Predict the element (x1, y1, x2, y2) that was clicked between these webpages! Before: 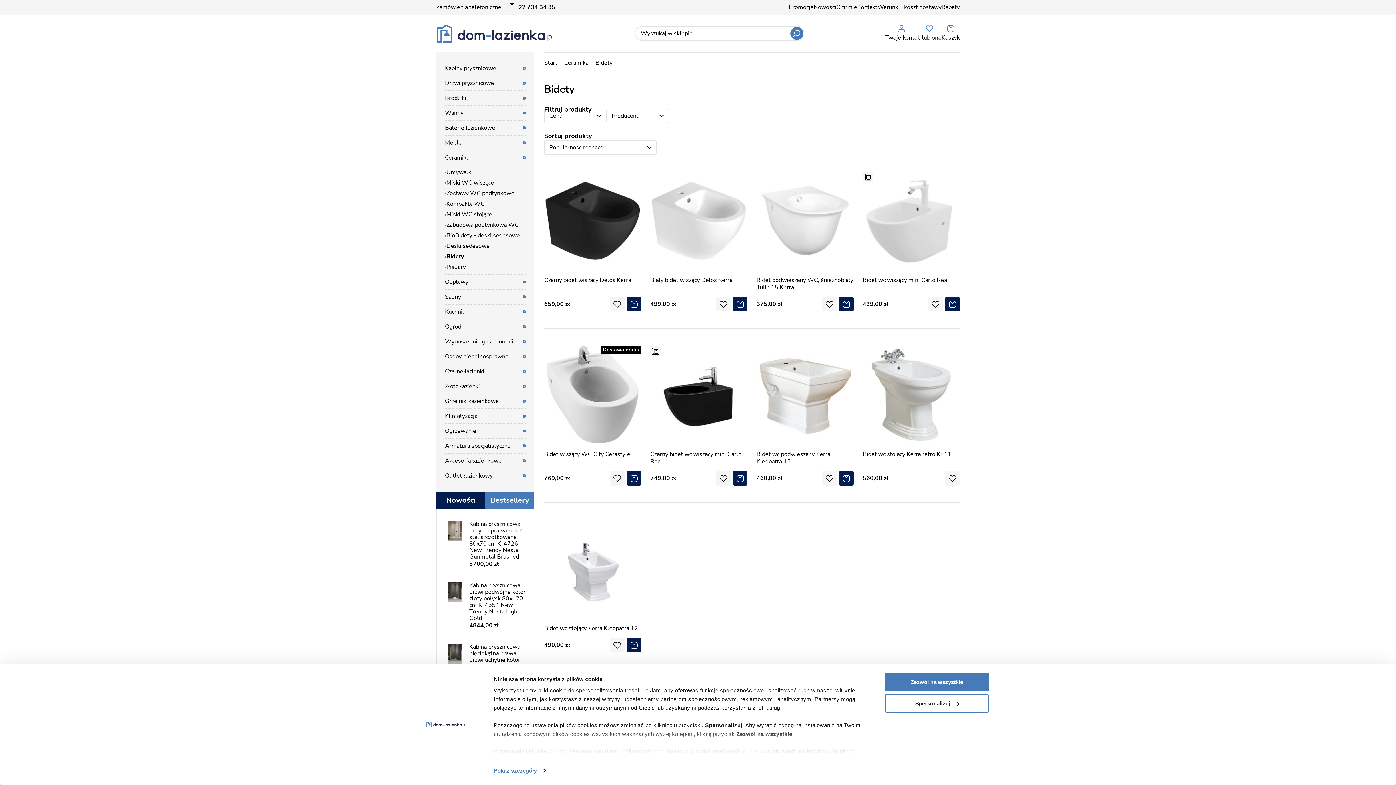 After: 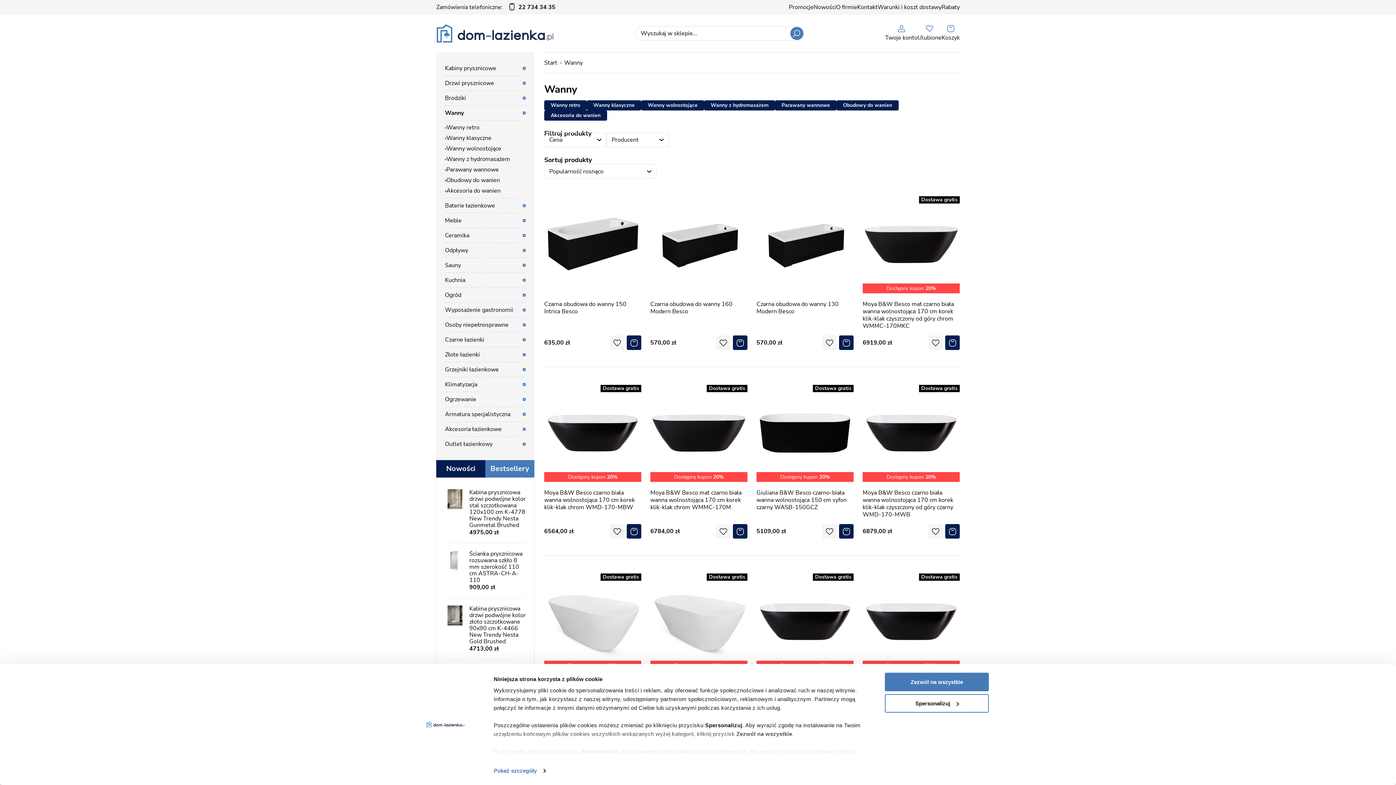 Action: label: Wanny bbox: (436, 105, 534, 120)